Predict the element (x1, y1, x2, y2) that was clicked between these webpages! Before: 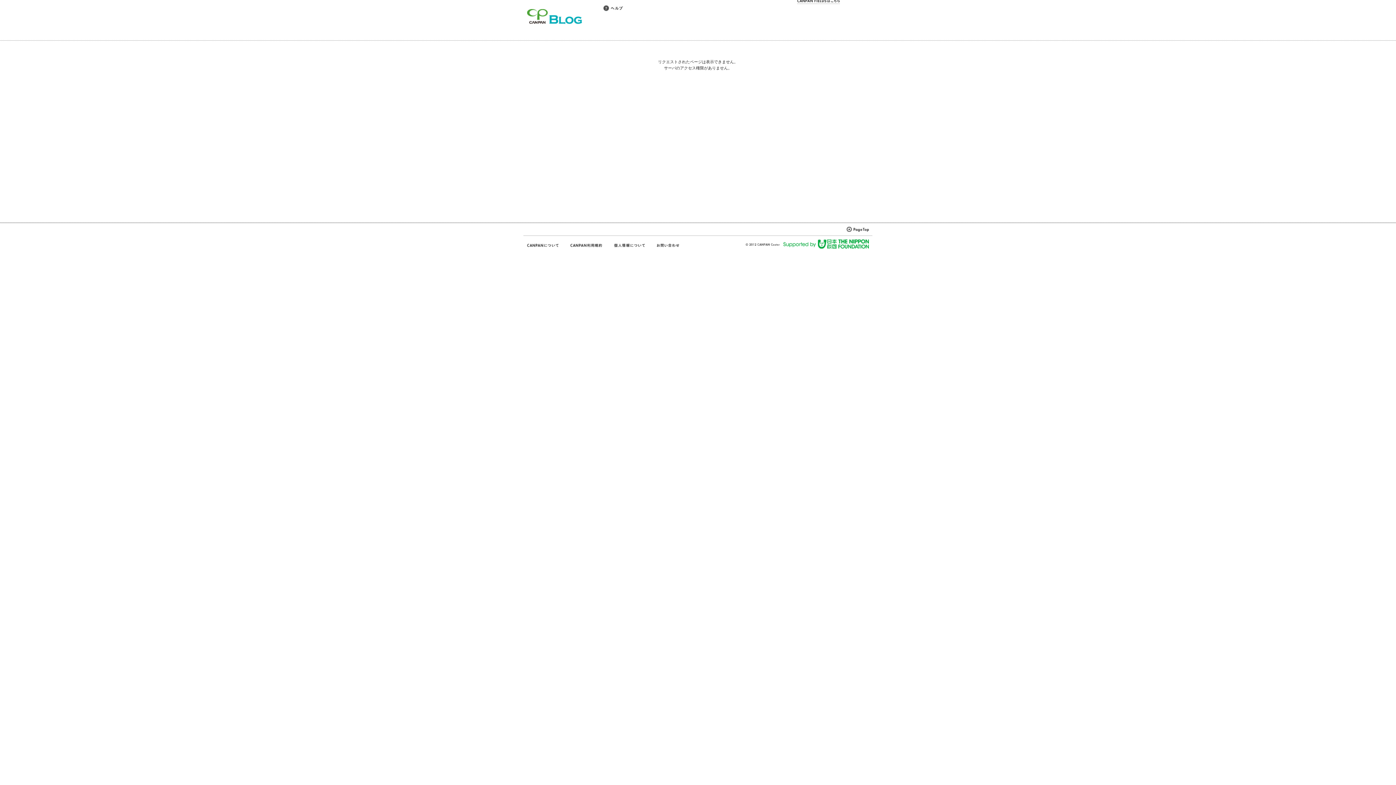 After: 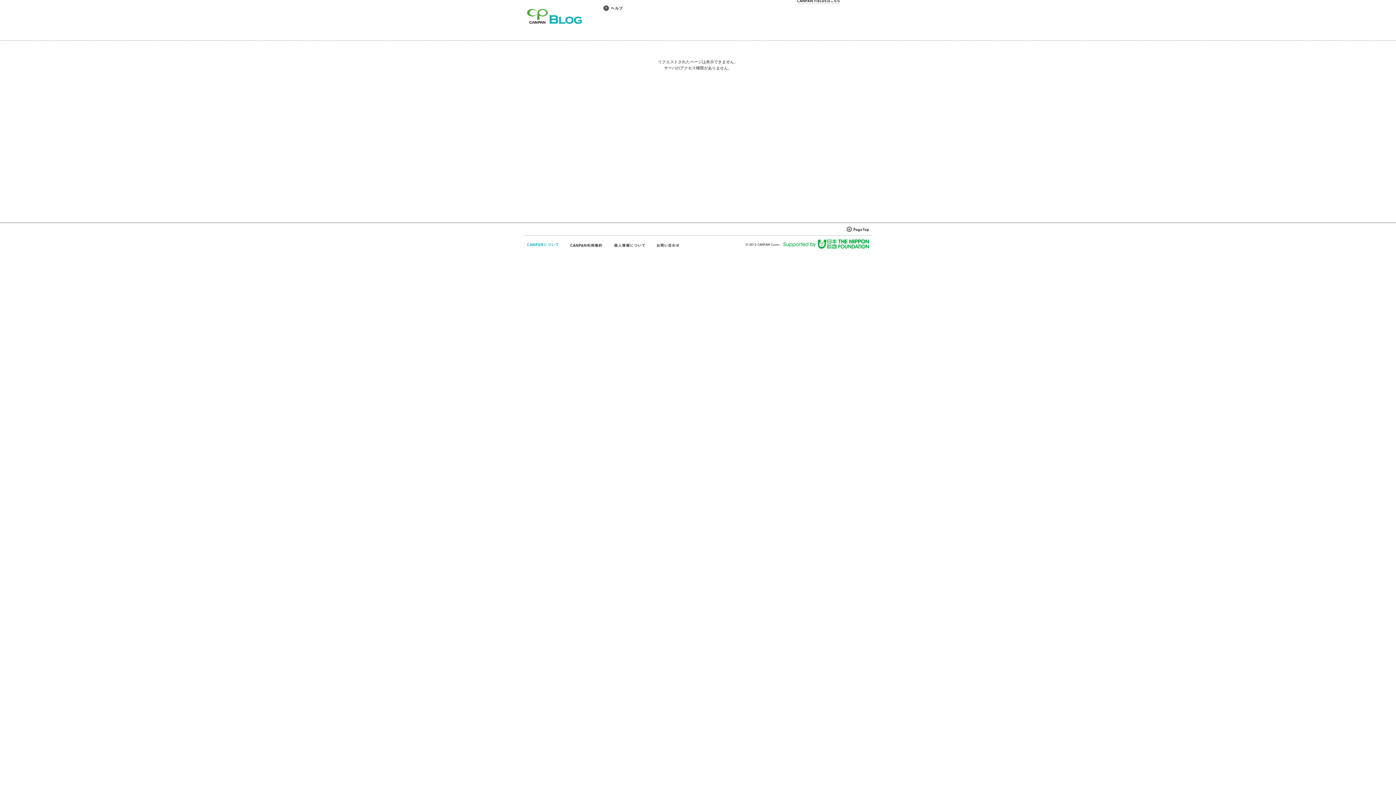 Action: bbox: (527, 242, 559, 248)